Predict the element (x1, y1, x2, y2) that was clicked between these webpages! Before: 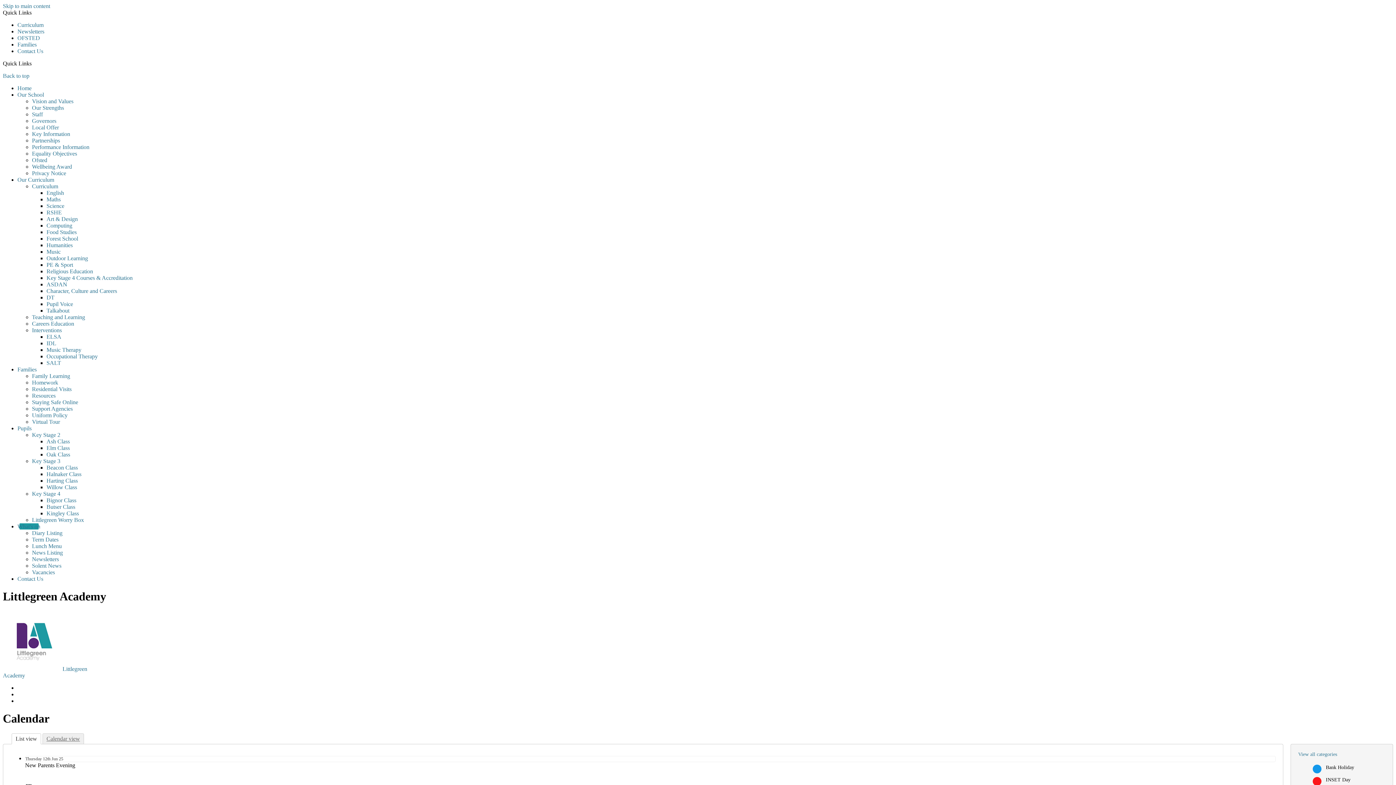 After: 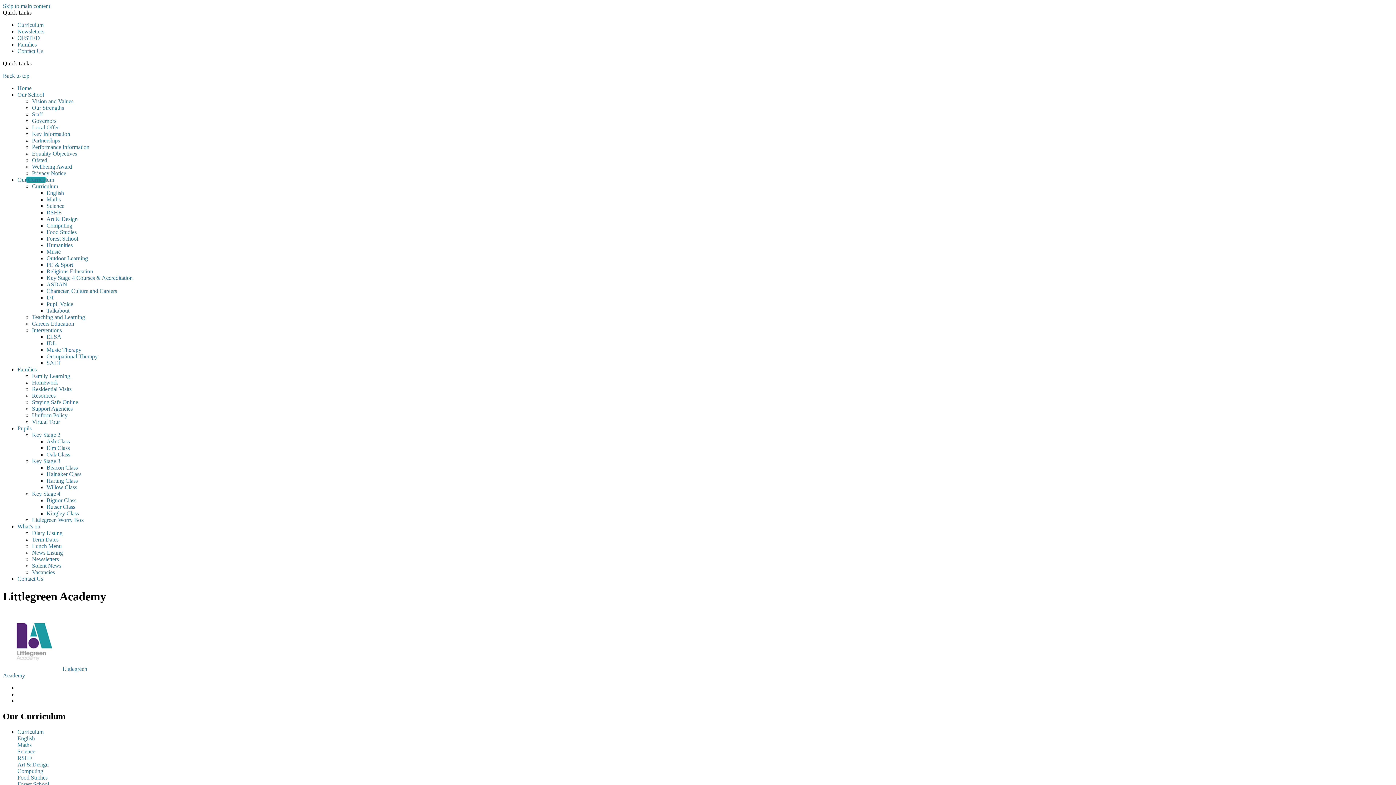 Action: bbox: (46, 222, 72, 228) label: Computing